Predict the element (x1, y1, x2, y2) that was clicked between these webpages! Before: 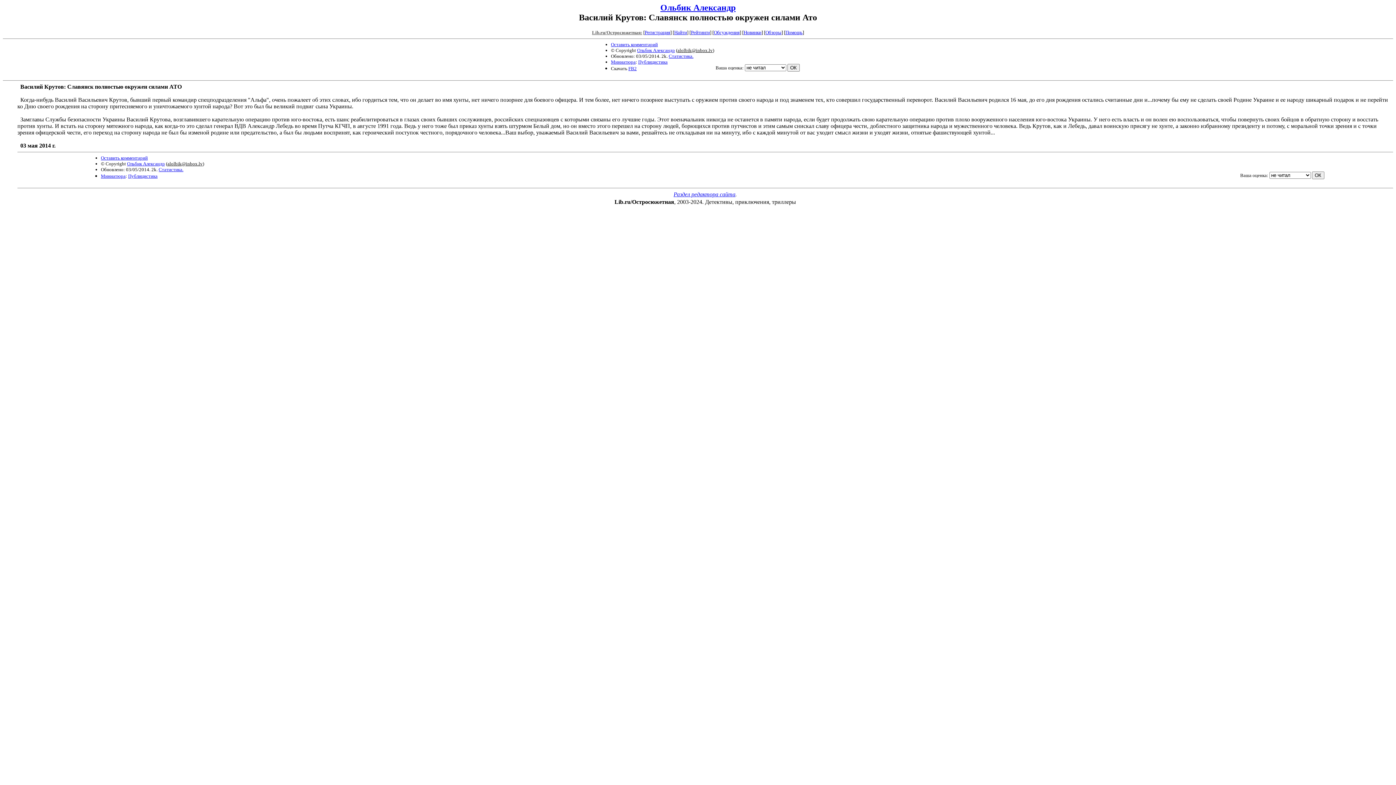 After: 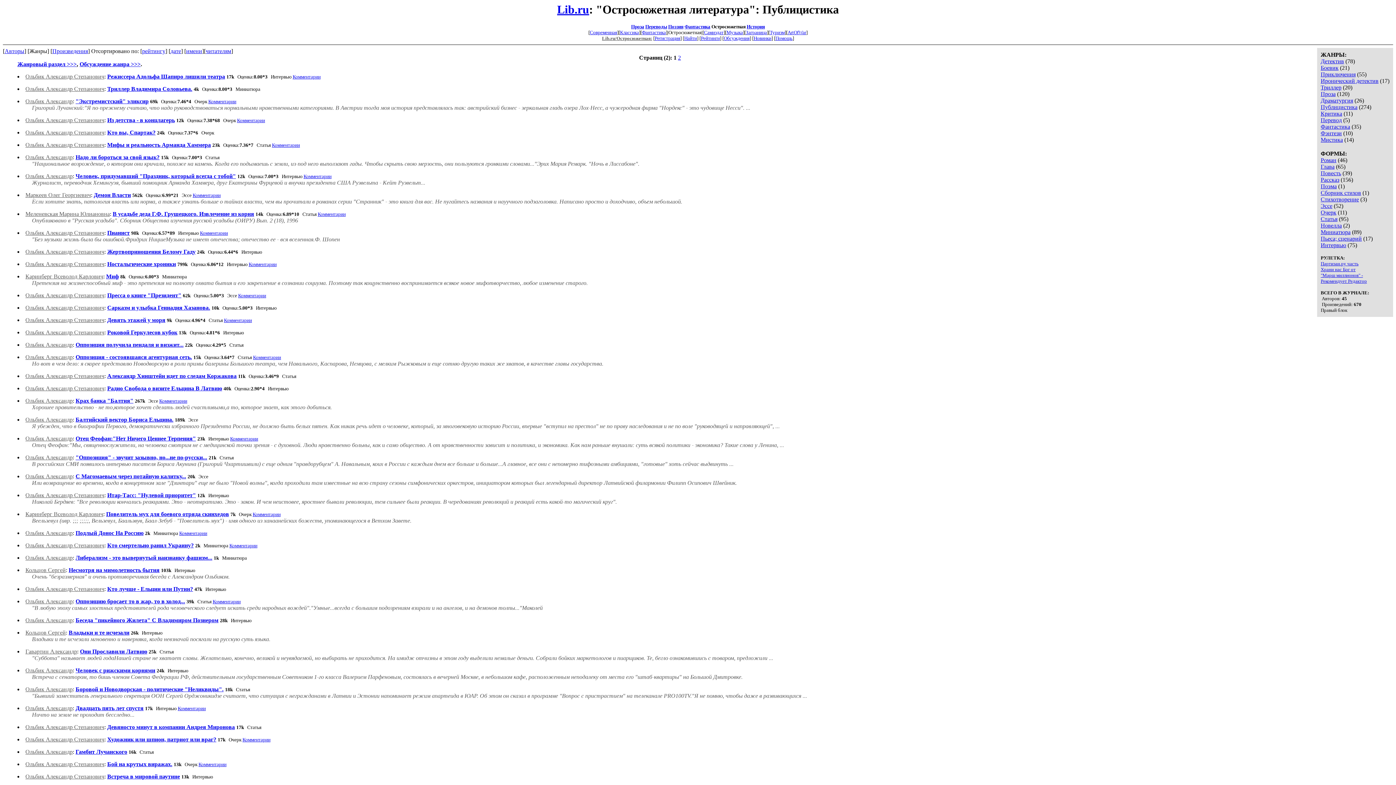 Action: bbox: (638, 59, 667, 64) label: Публицистика